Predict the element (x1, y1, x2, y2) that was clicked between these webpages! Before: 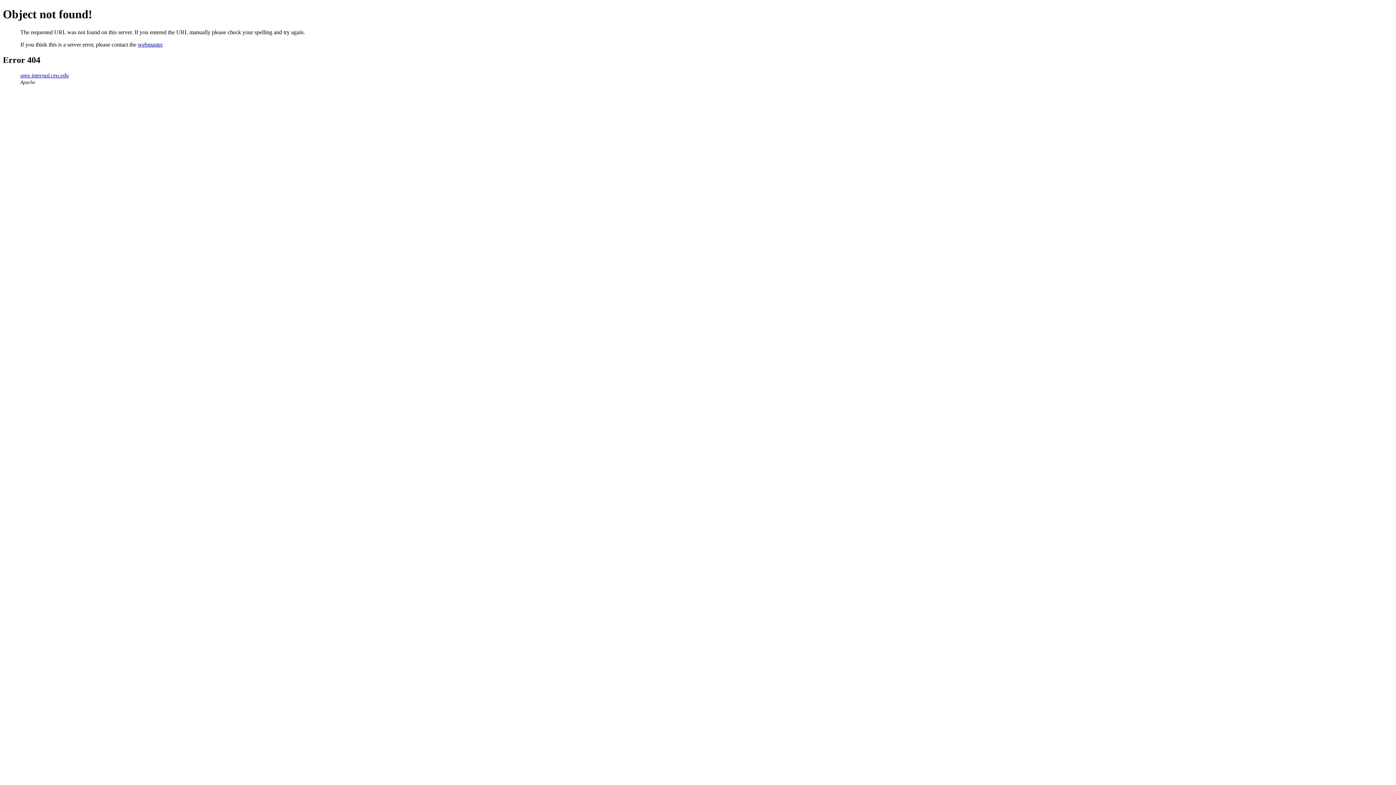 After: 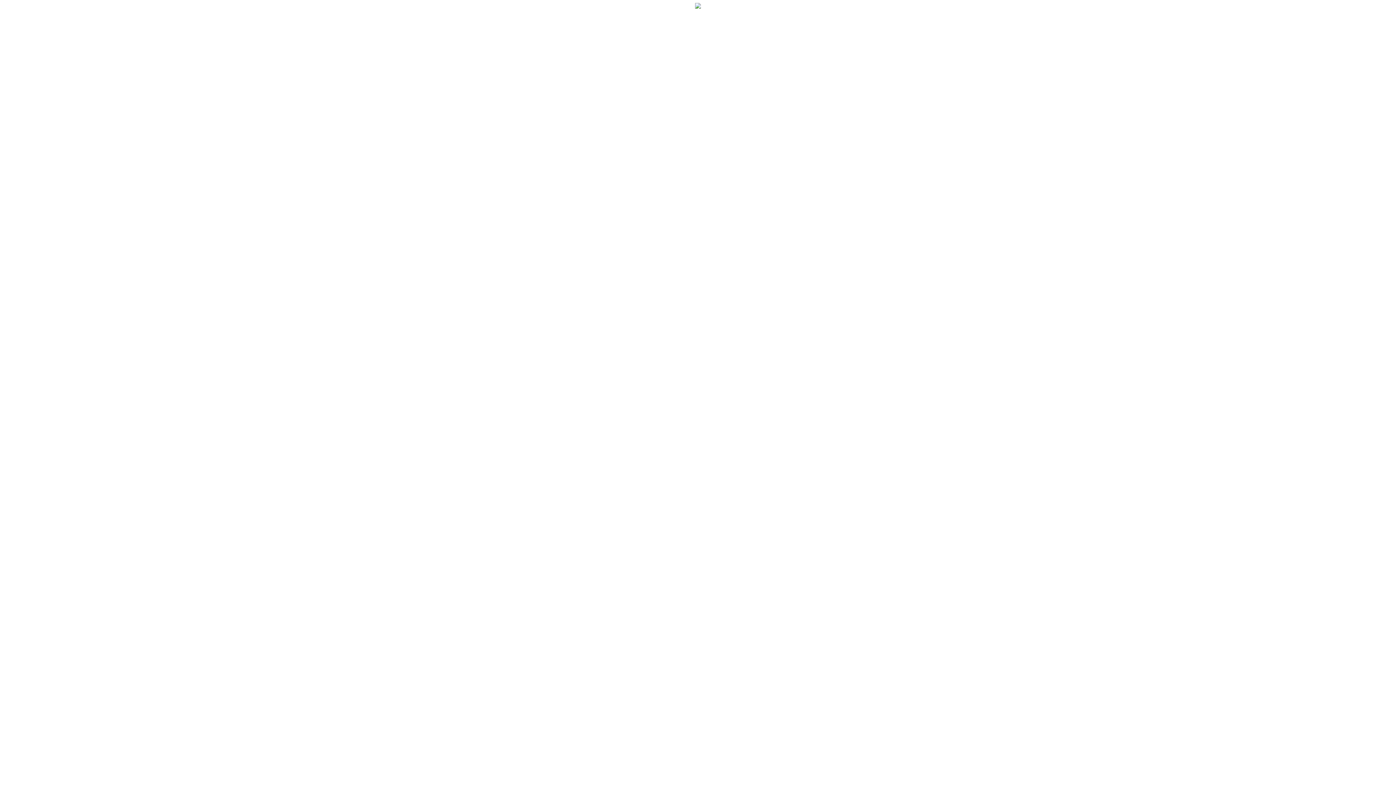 Action: bbox: (20, 72, 68, 78) label: ams-internal.ceu.edu